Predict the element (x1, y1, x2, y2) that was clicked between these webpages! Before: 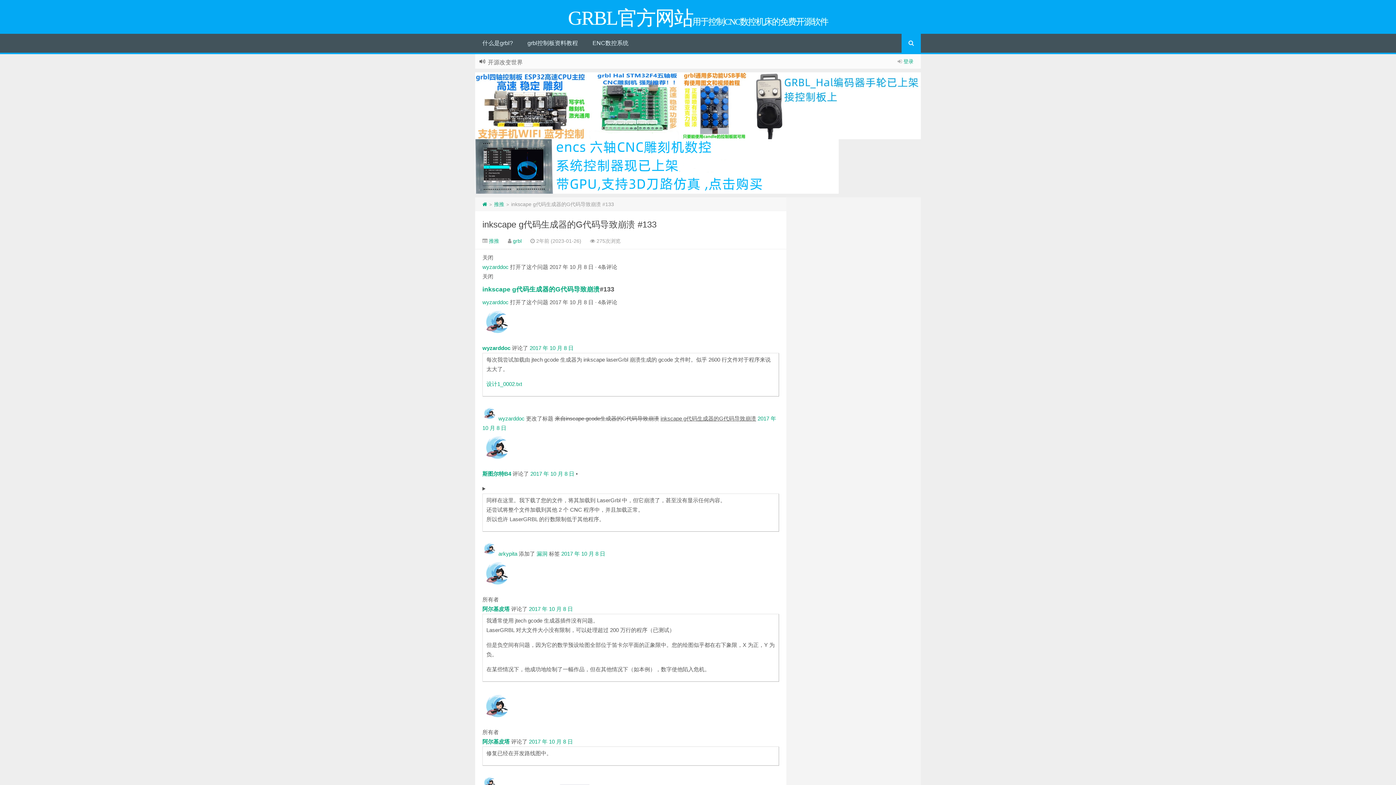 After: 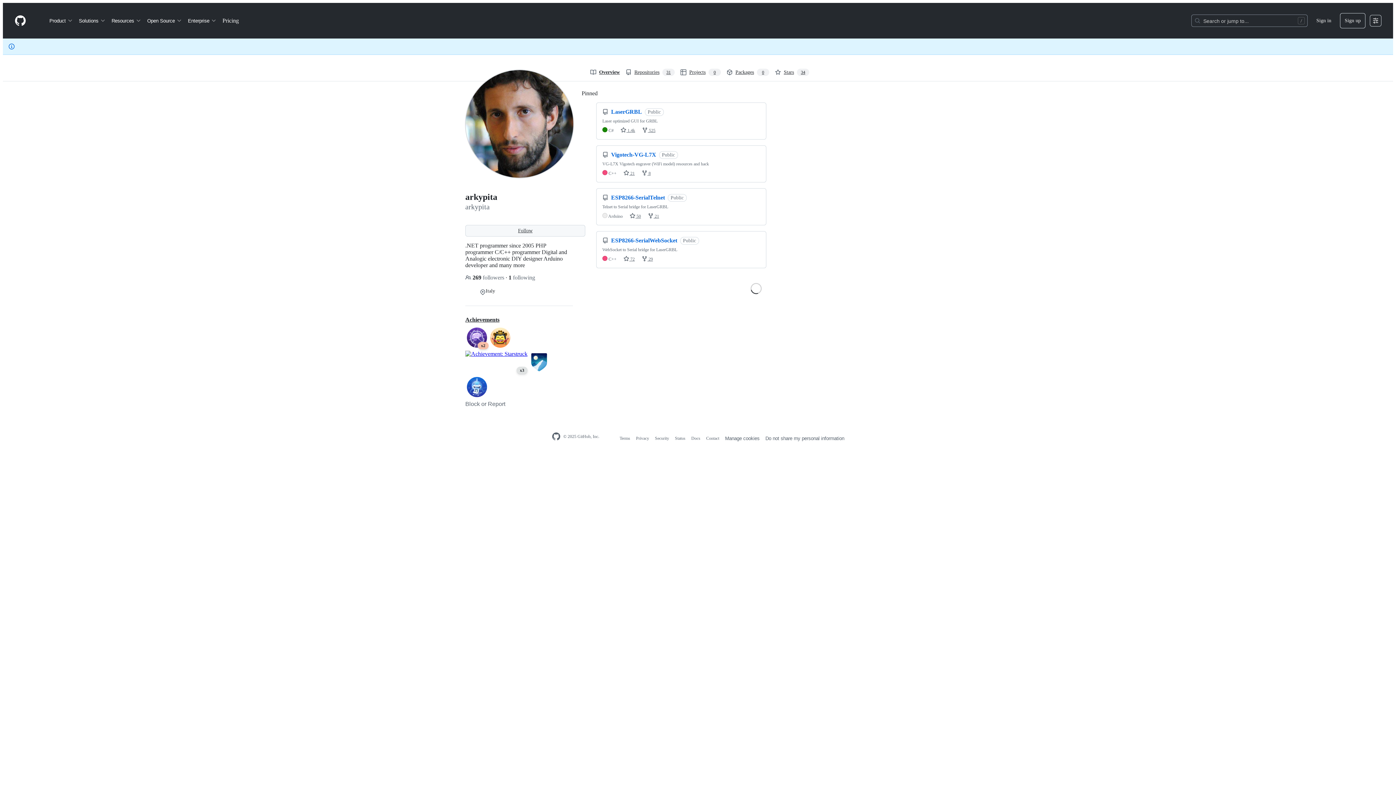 Action: bbox: (482, 558, 511, 587)